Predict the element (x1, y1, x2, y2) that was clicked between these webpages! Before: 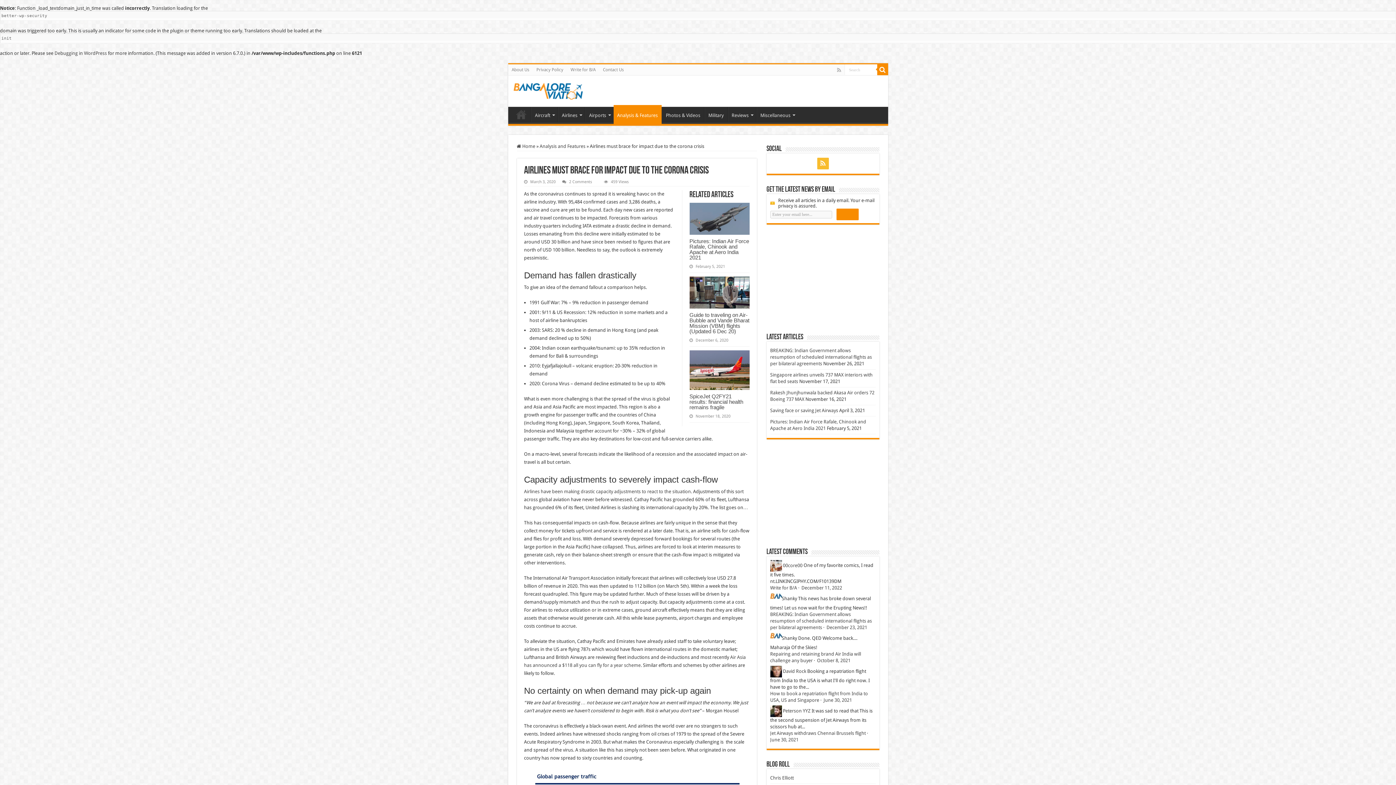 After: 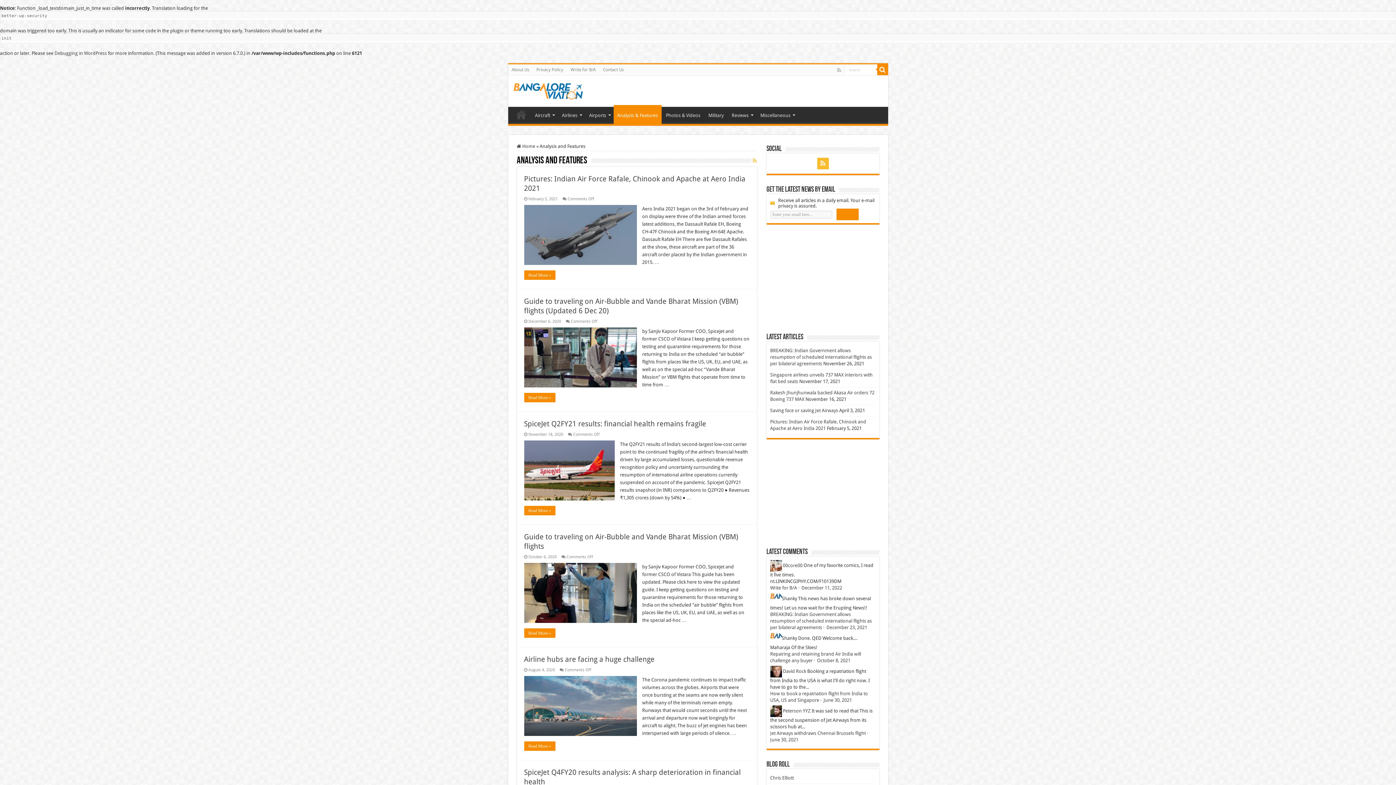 Action: label: Analysis and Features bbox: (539, 143, 585, 149)